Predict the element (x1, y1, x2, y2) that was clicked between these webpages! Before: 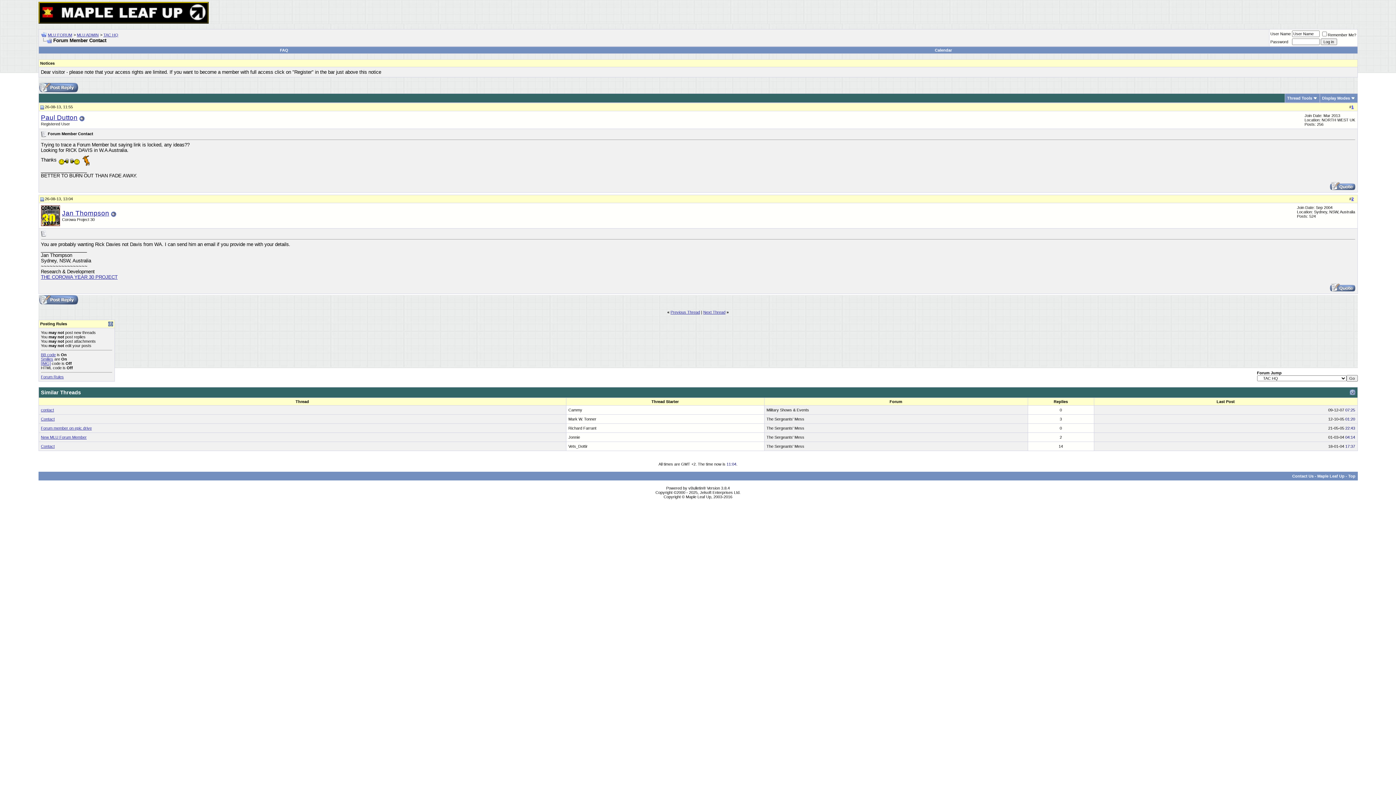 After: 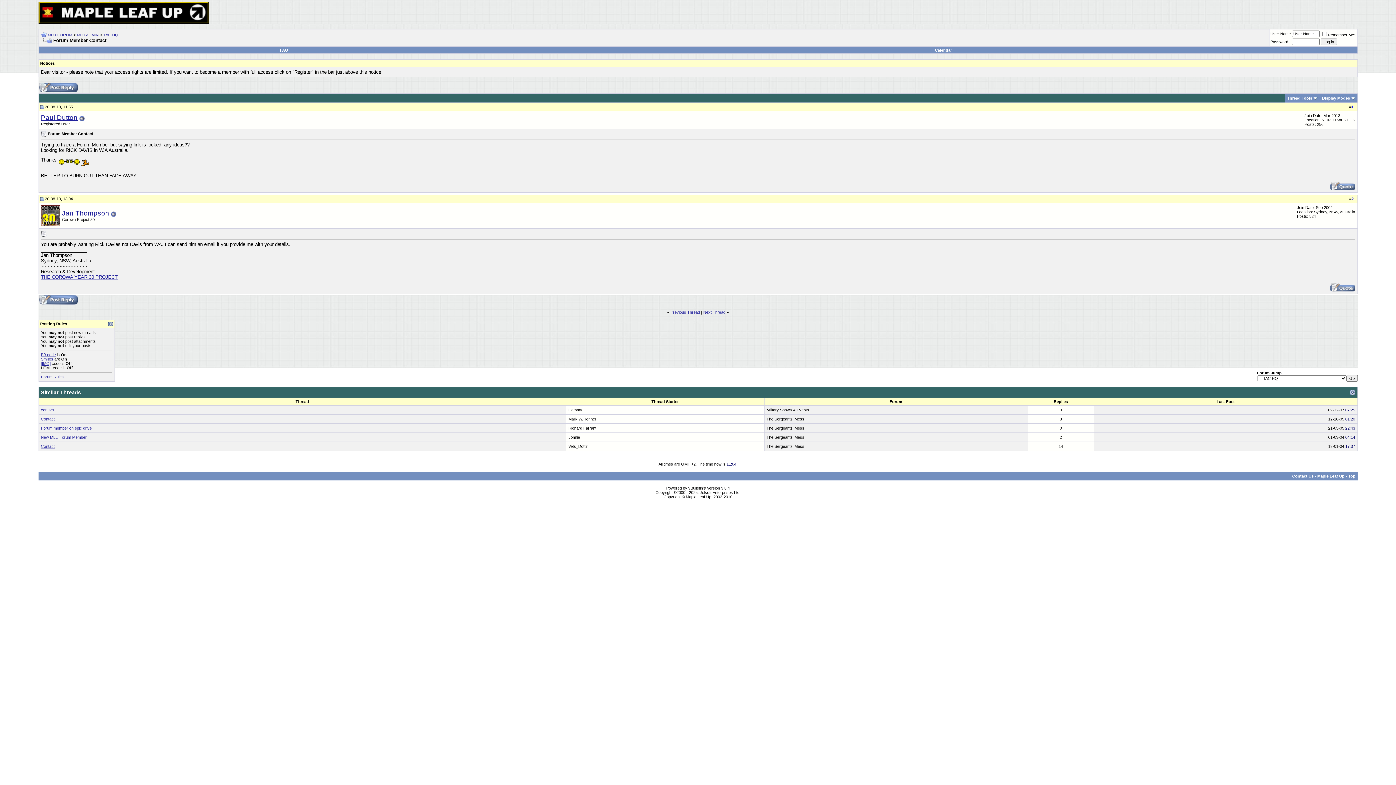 Action: bbox: (40, 196, 43, 201)